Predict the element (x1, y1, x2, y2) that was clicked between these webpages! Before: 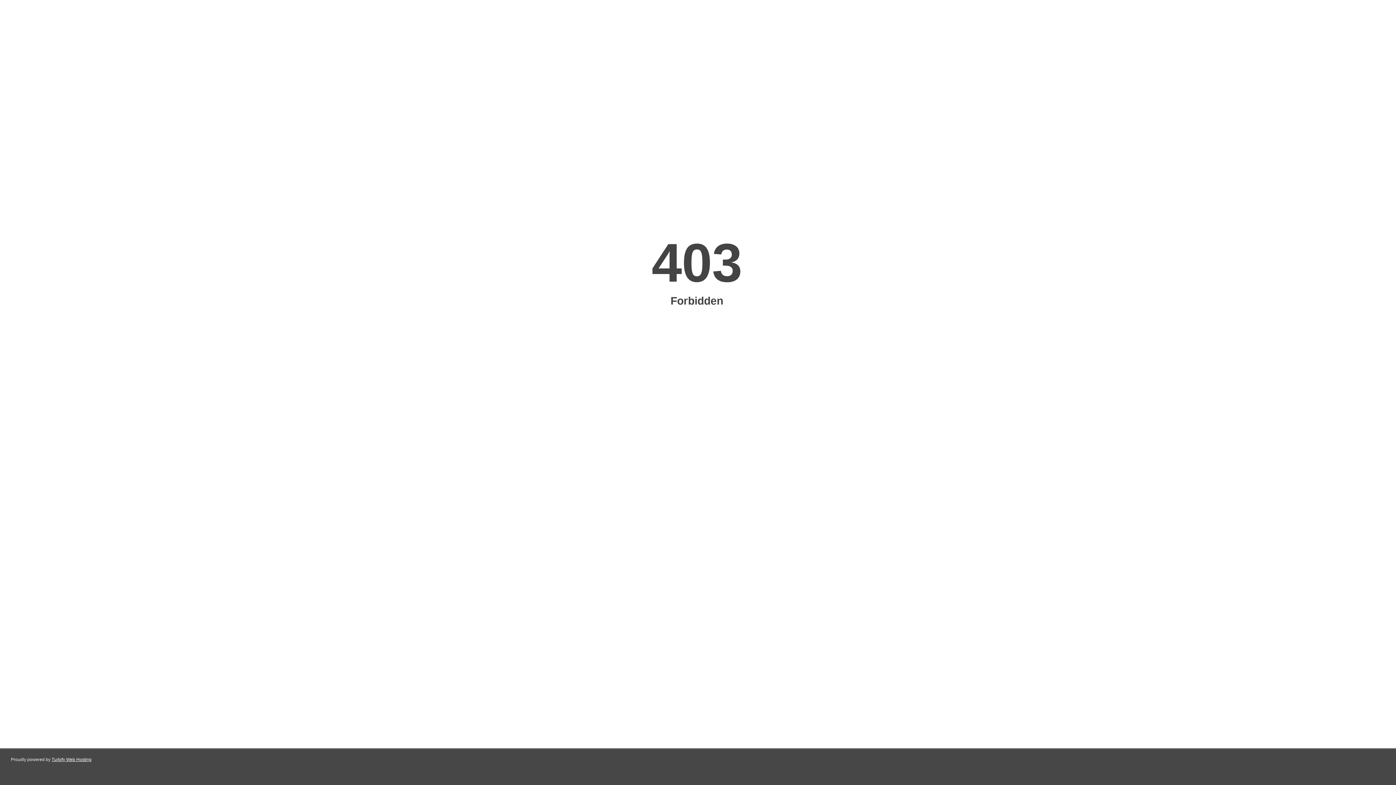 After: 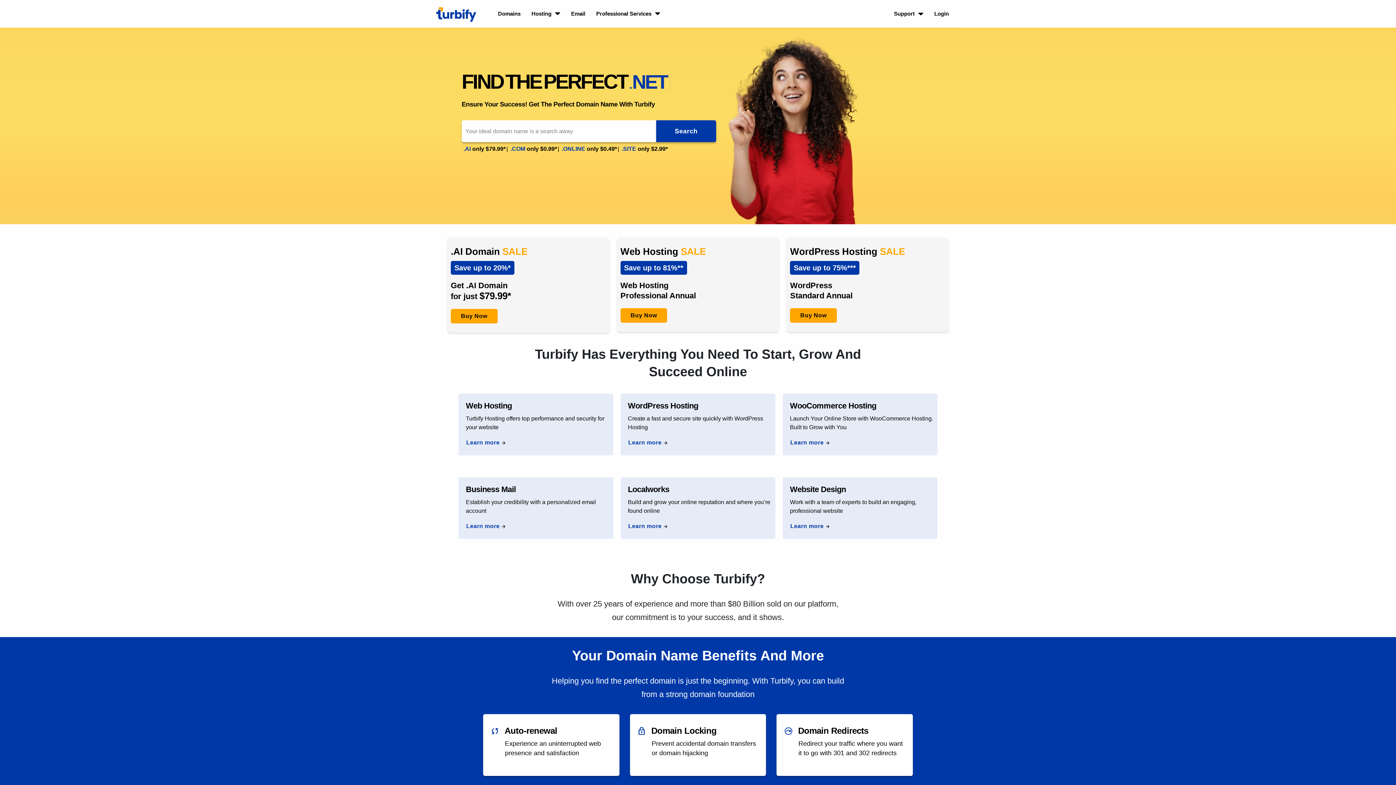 Action: label: Turbify Web Hosting bbox: (51, 757, 91, 762)